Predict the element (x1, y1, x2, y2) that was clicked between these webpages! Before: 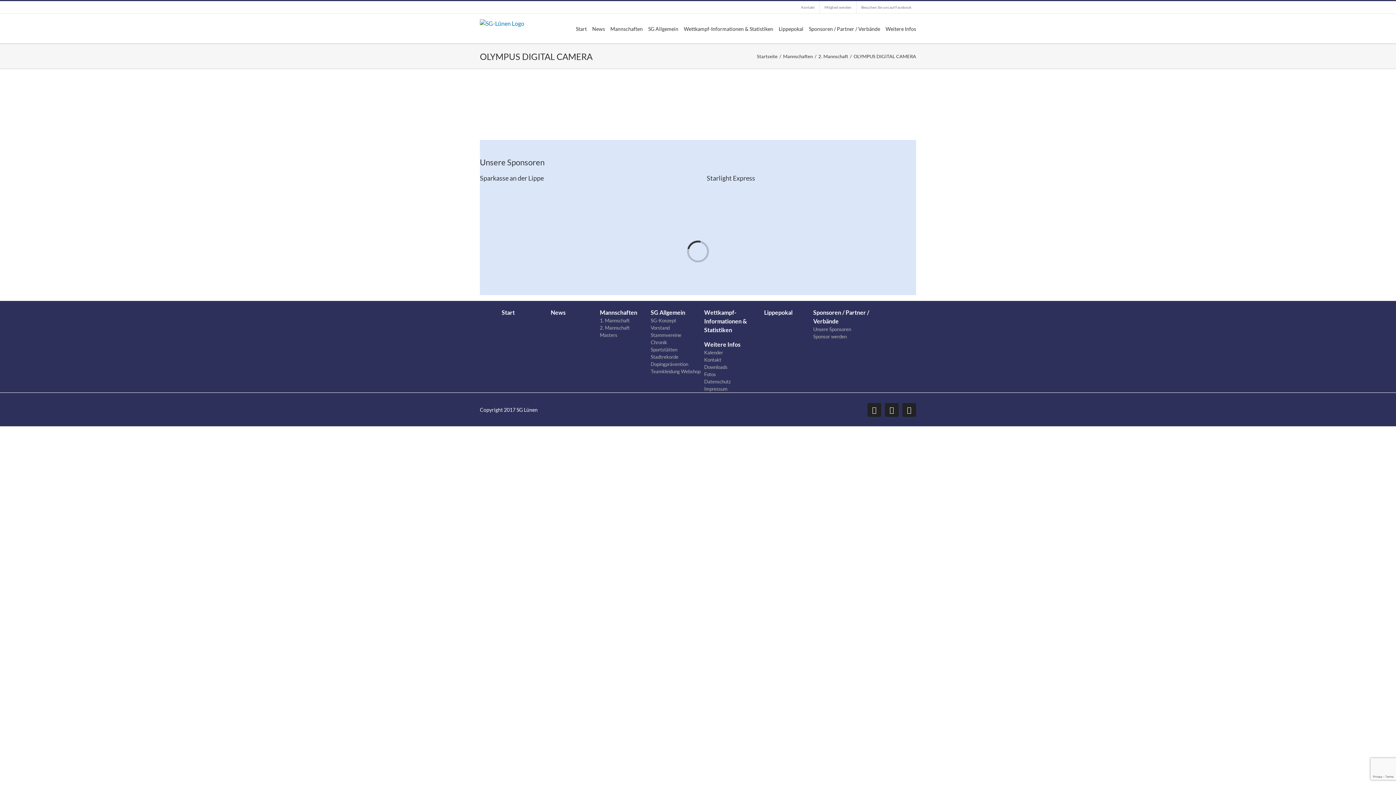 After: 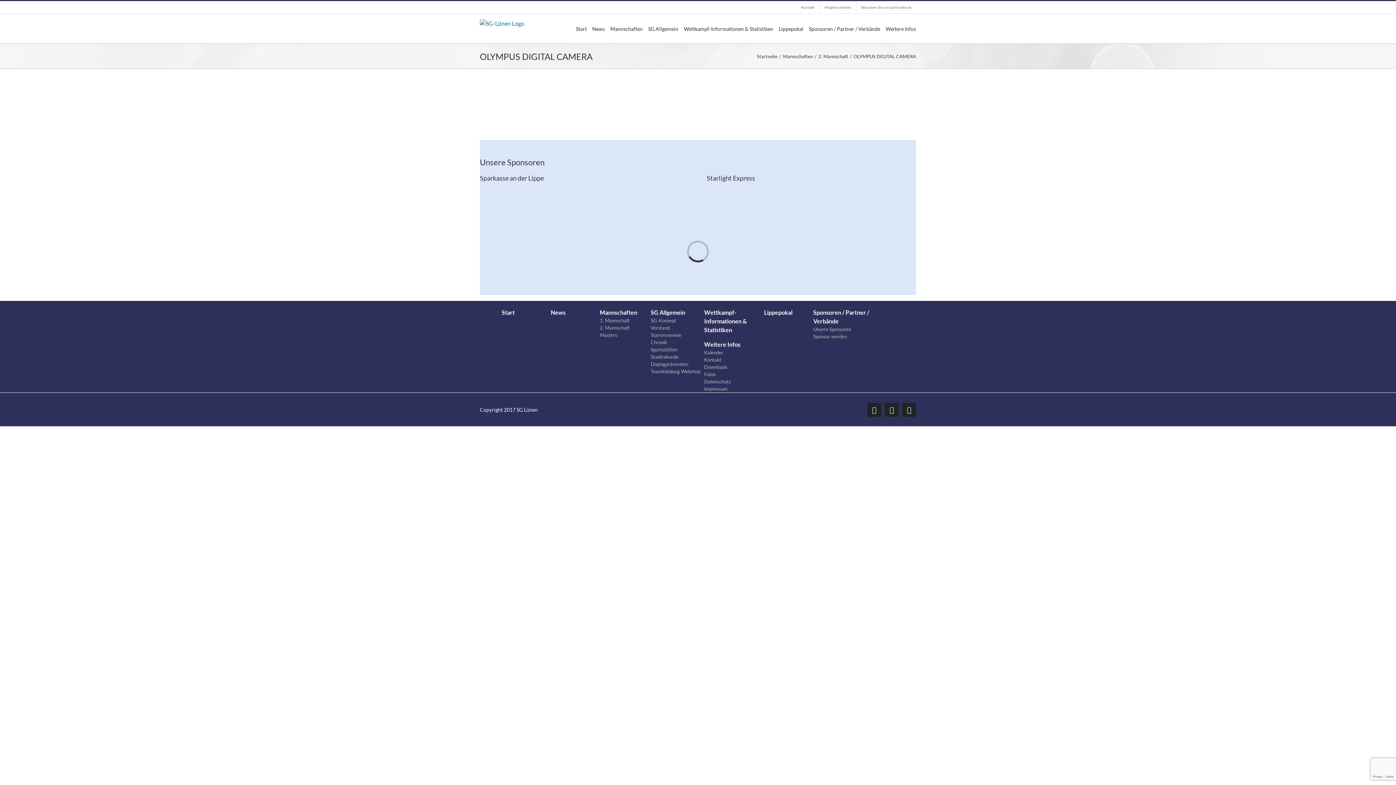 Action: label: Instagram bbox: (885, 403, 898, 417)